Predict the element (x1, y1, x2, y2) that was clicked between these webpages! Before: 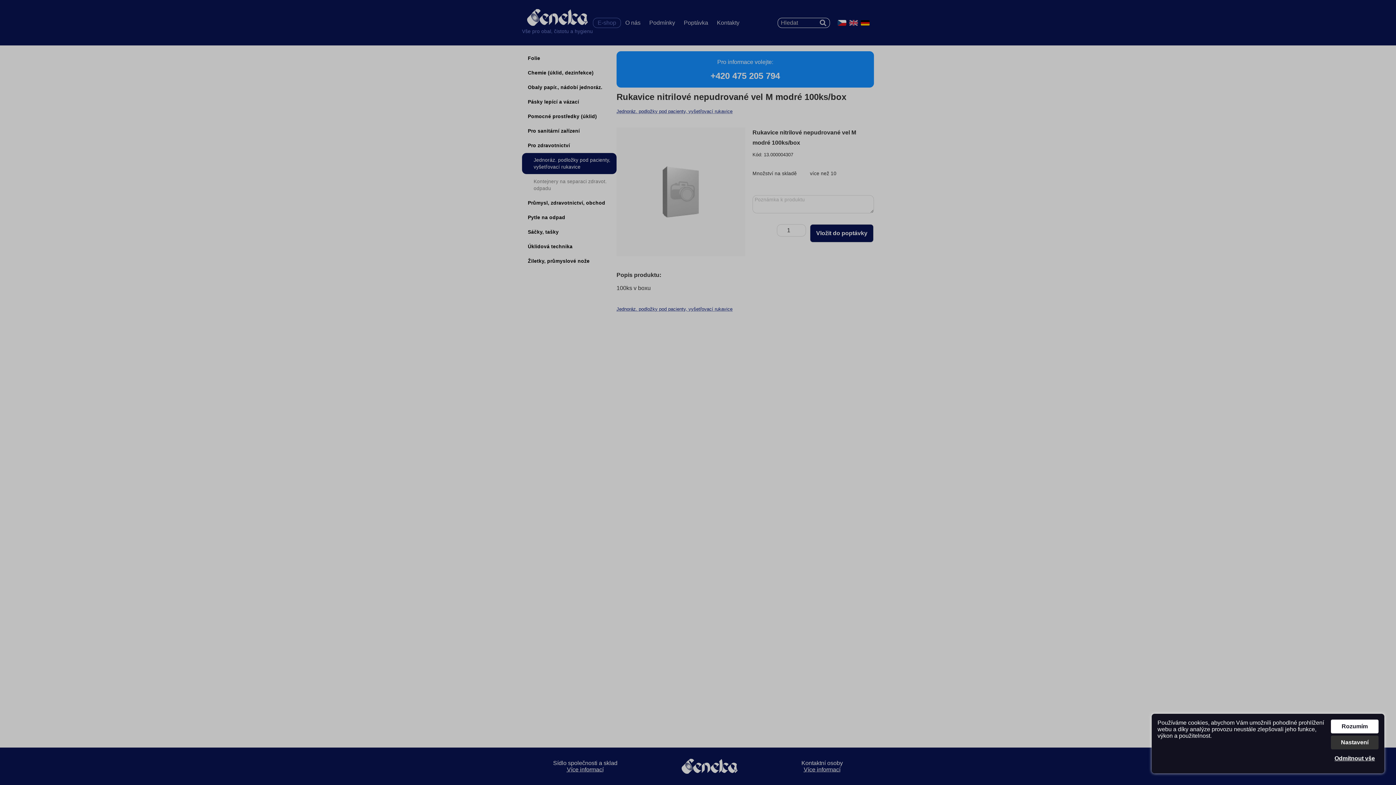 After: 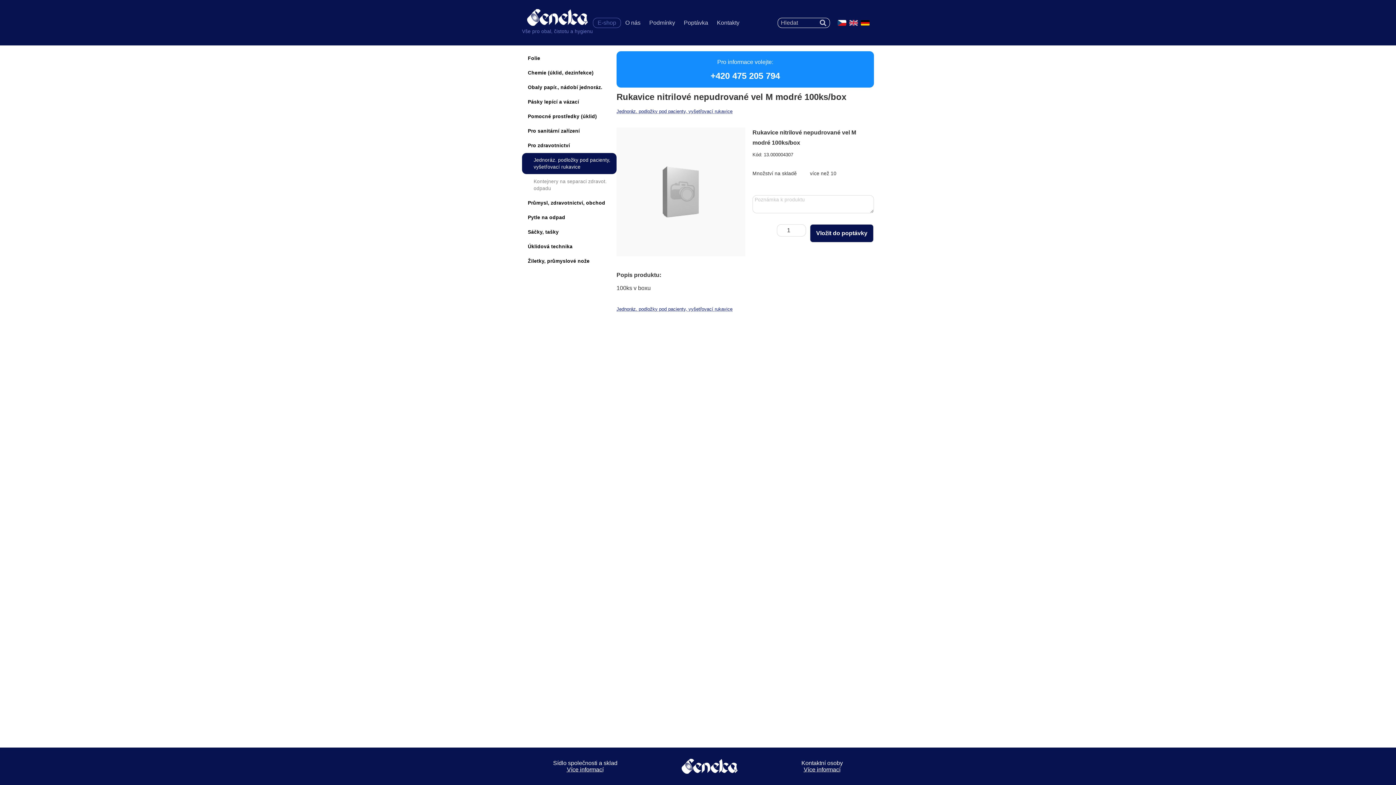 Action: label: Rozumím bbox: (1331, 720, 1378, 733)